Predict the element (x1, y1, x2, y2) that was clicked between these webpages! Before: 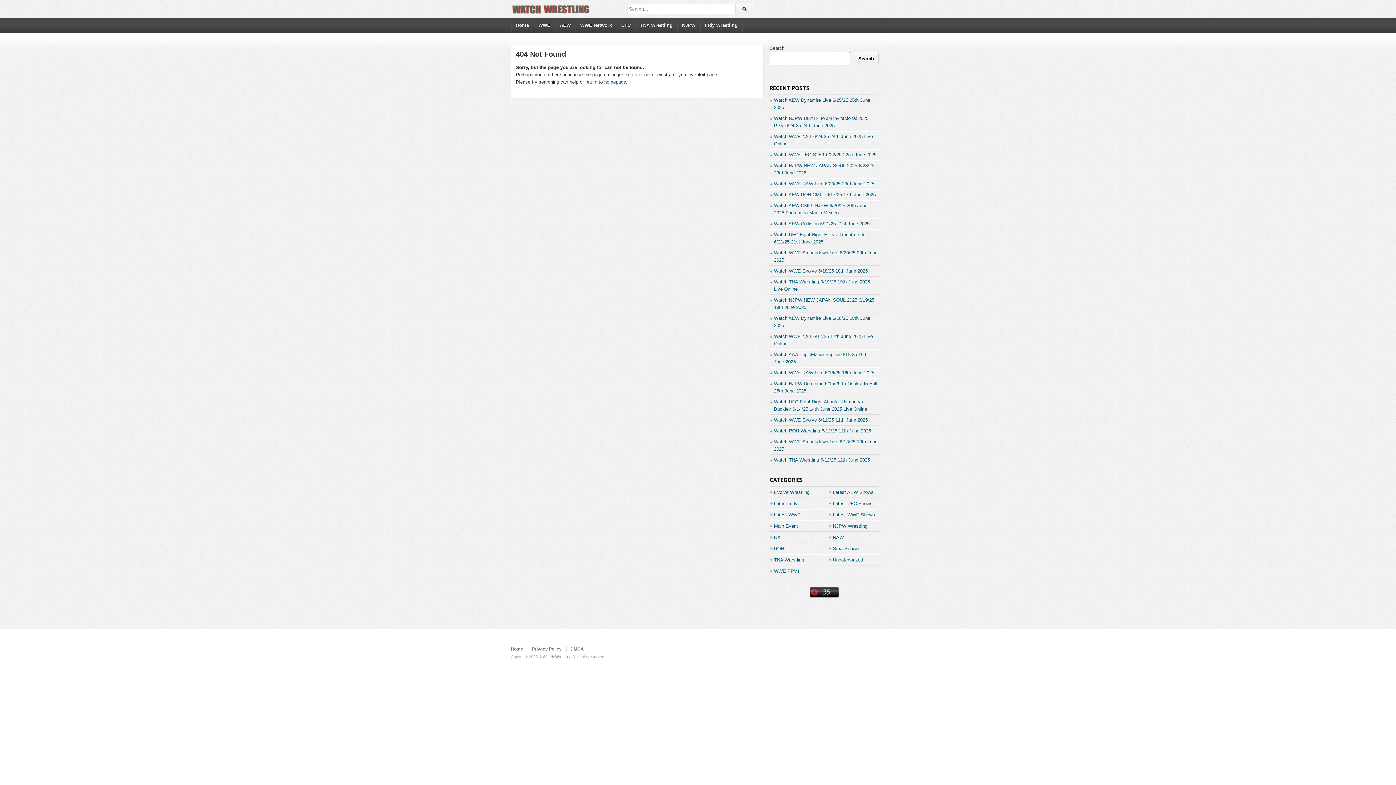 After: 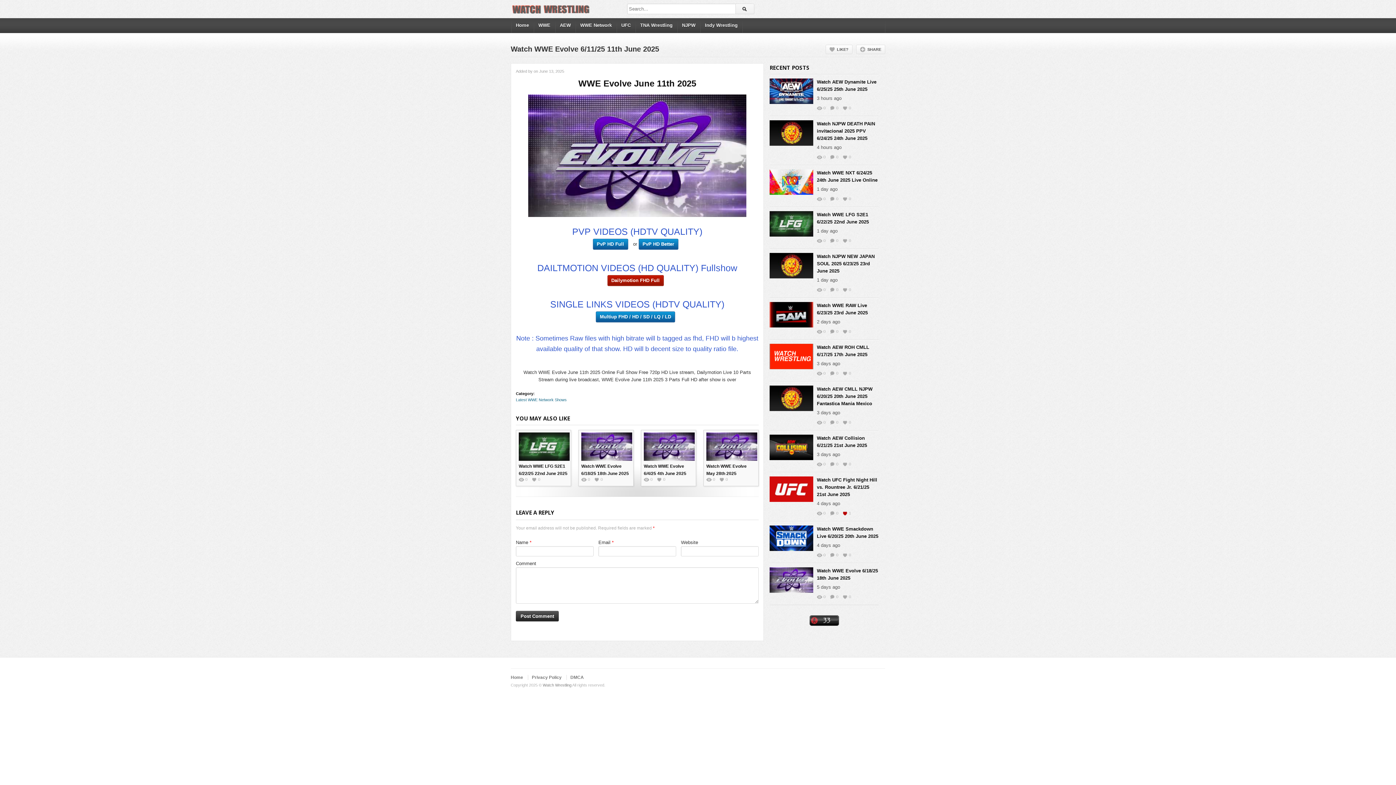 Action: bbox: (774, 417, 868, 422) label: Watch WWE Evolve 6/11/25 11th June 2025